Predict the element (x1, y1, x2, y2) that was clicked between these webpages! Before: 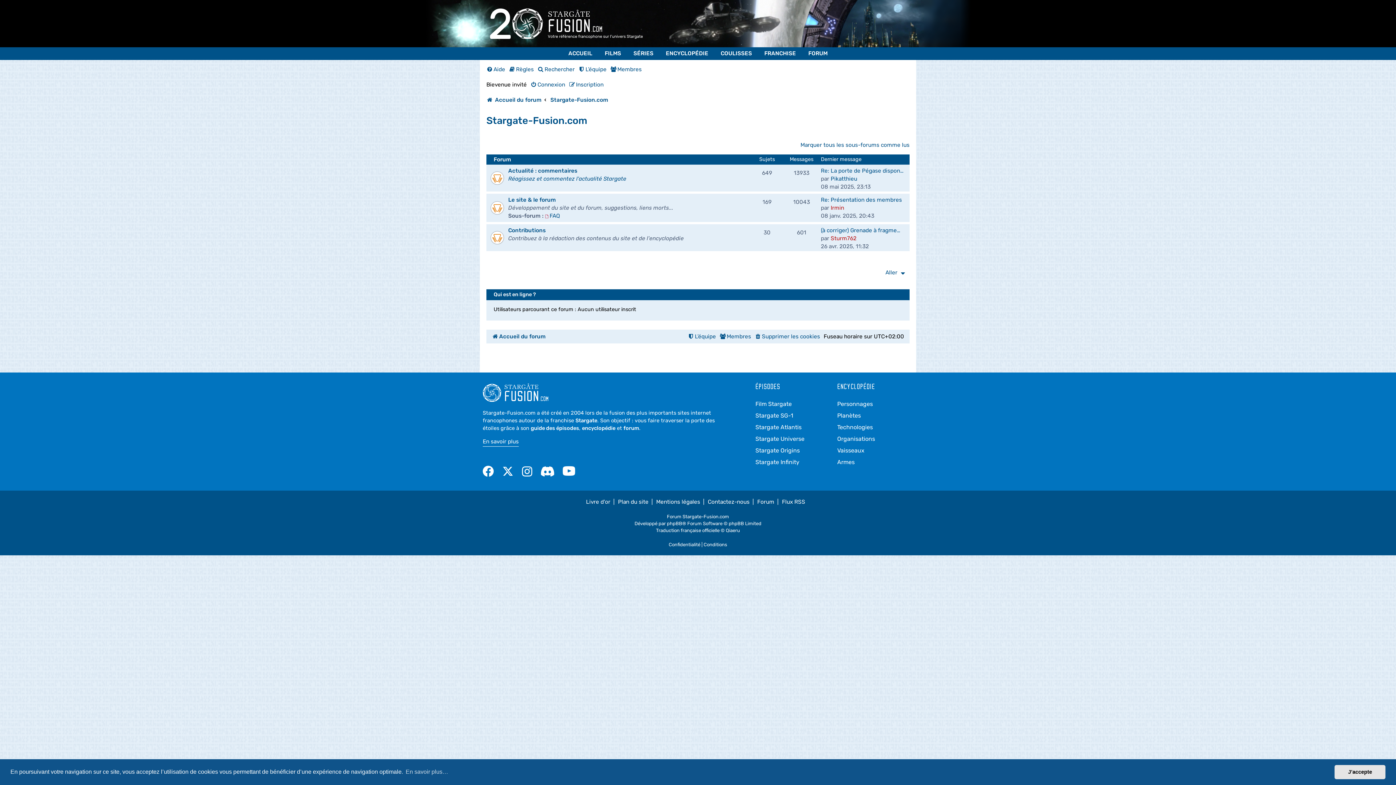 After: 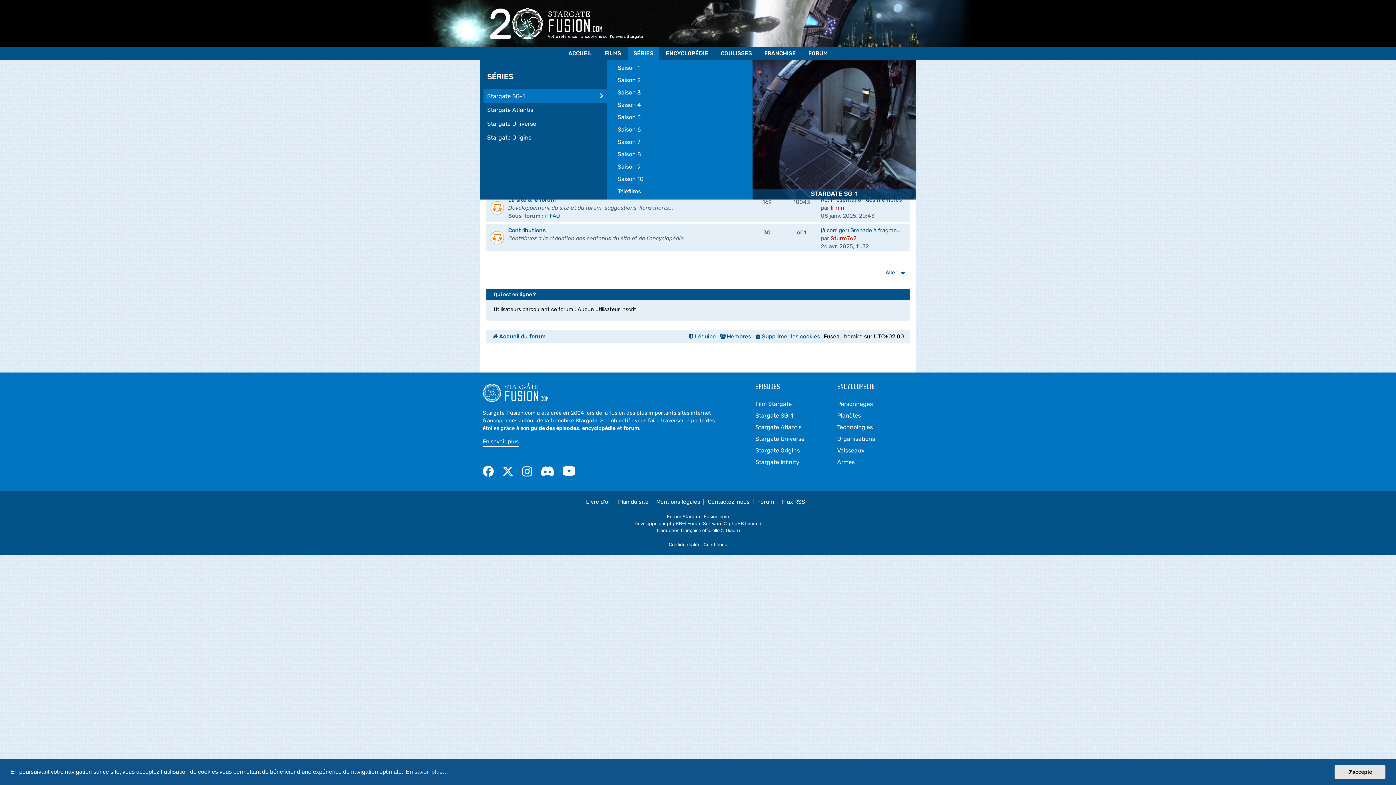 Action: bbox: (628, 47, 659, 60) label: SÉRIES